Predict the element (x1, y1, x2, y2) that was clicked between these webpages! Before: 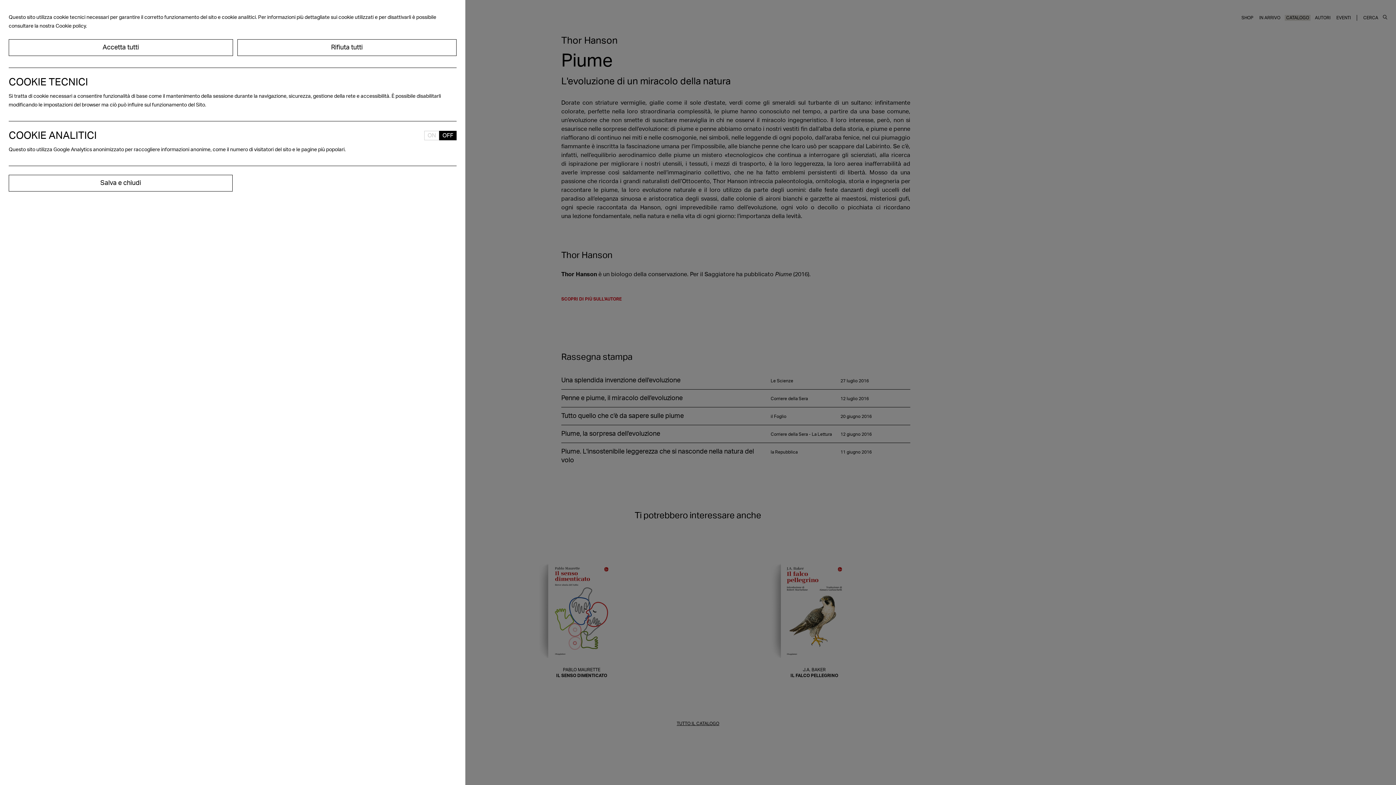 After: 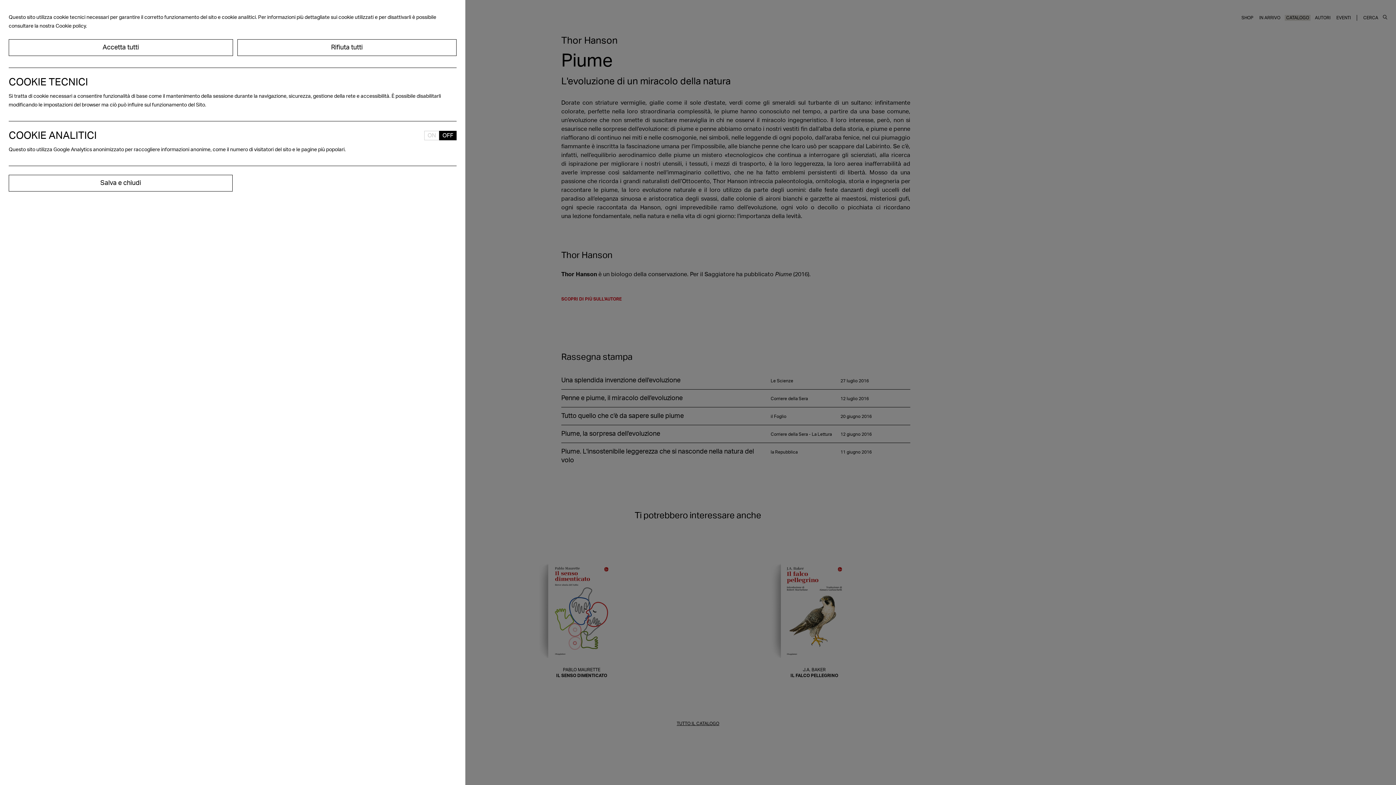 Action: label: OFF bbox: (439, 130, 456, 140)